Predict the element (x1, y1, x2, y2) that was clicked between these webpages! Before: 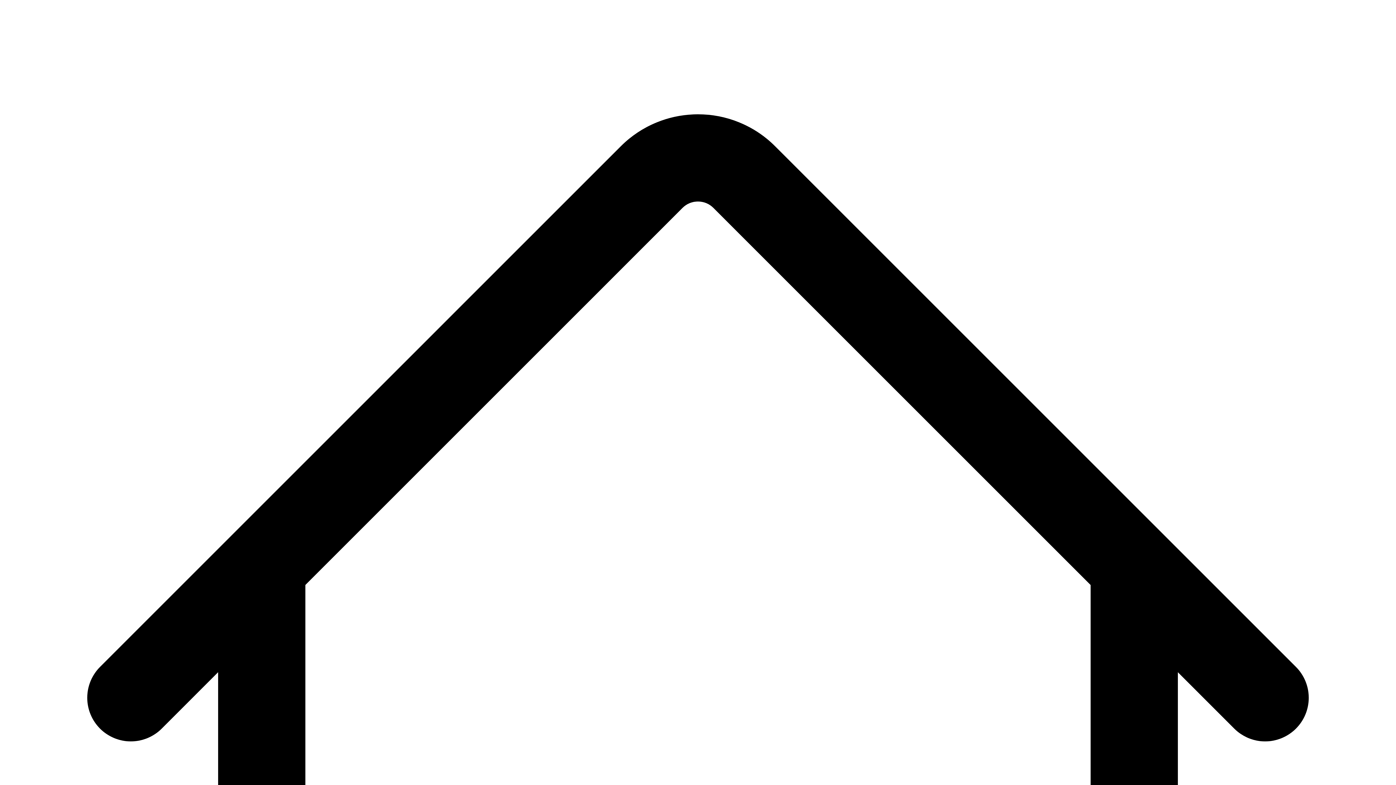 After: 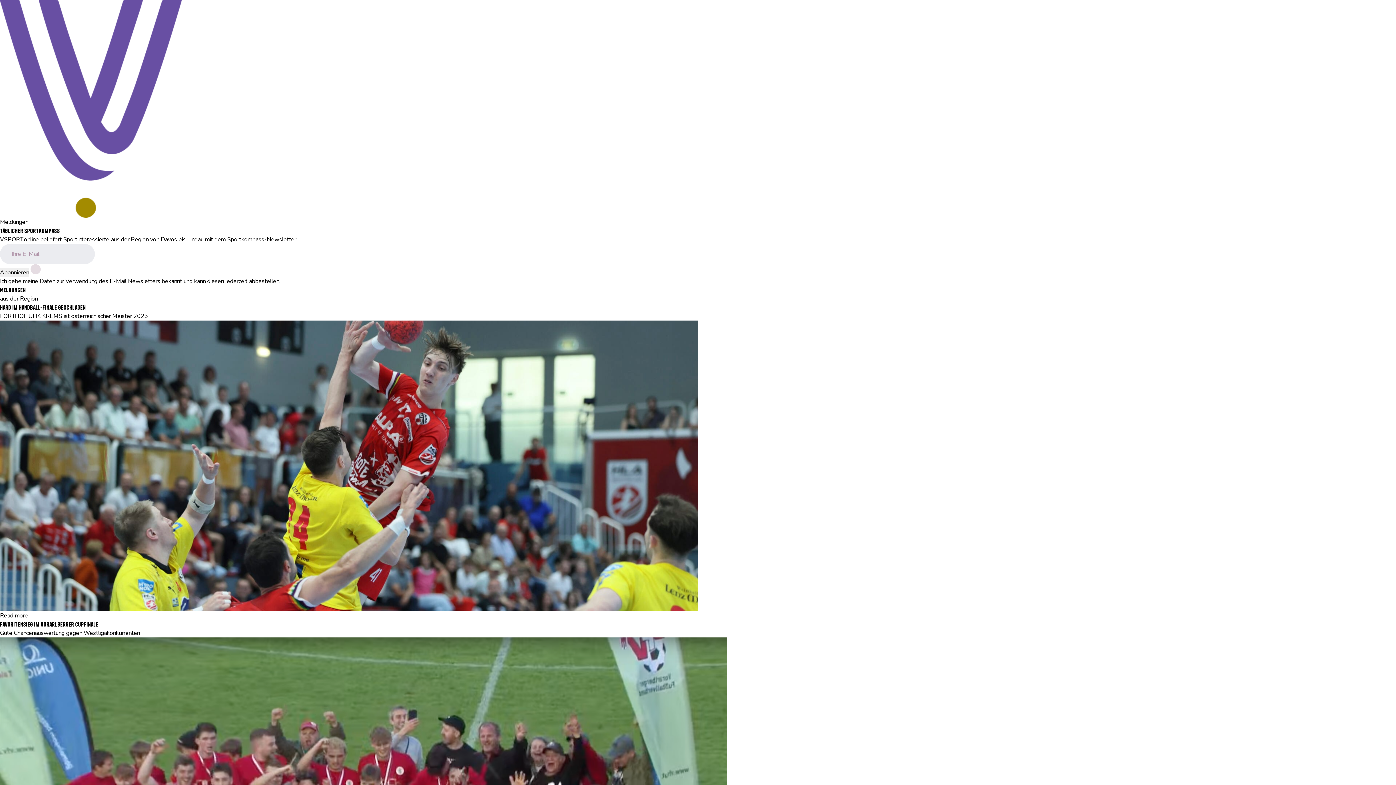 Action: bbox: (0, 0, 1396, 1396)